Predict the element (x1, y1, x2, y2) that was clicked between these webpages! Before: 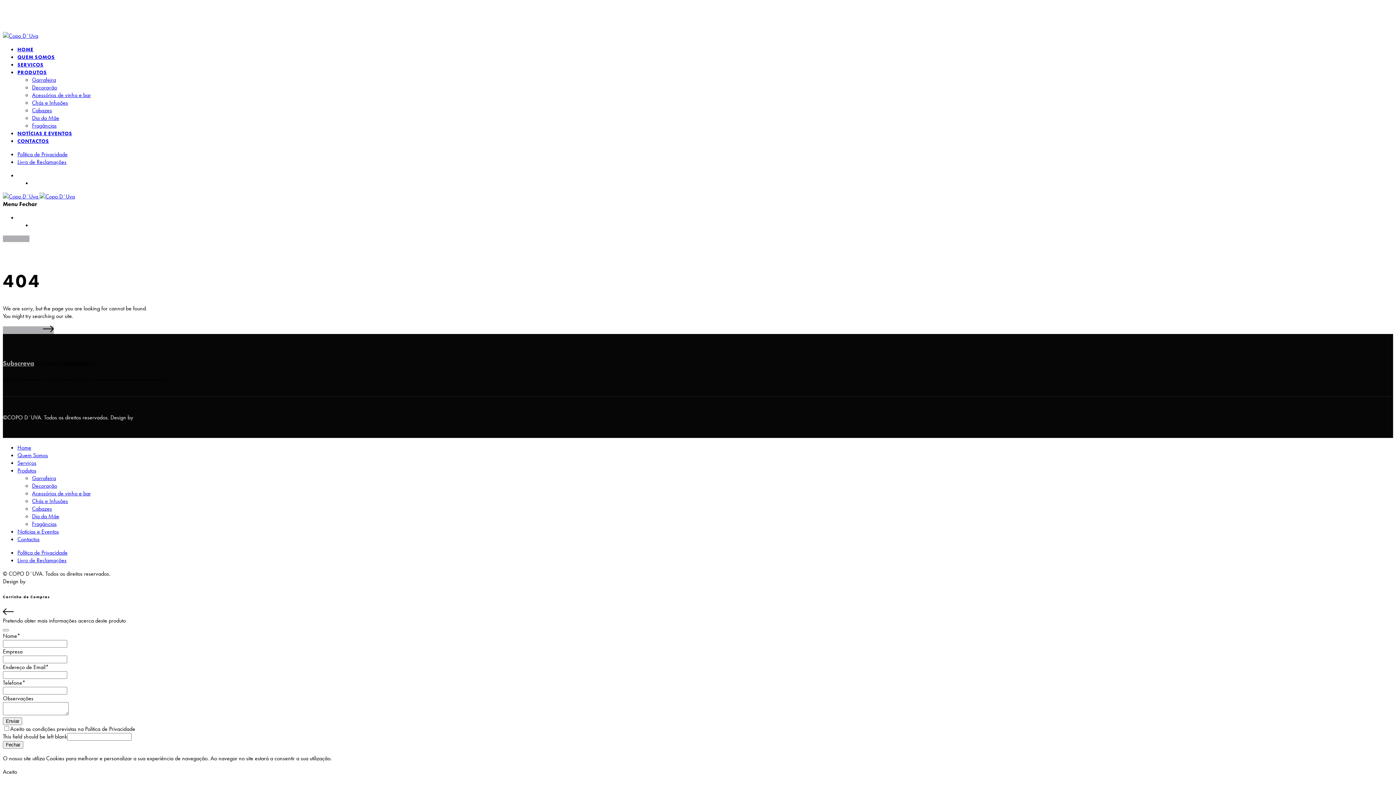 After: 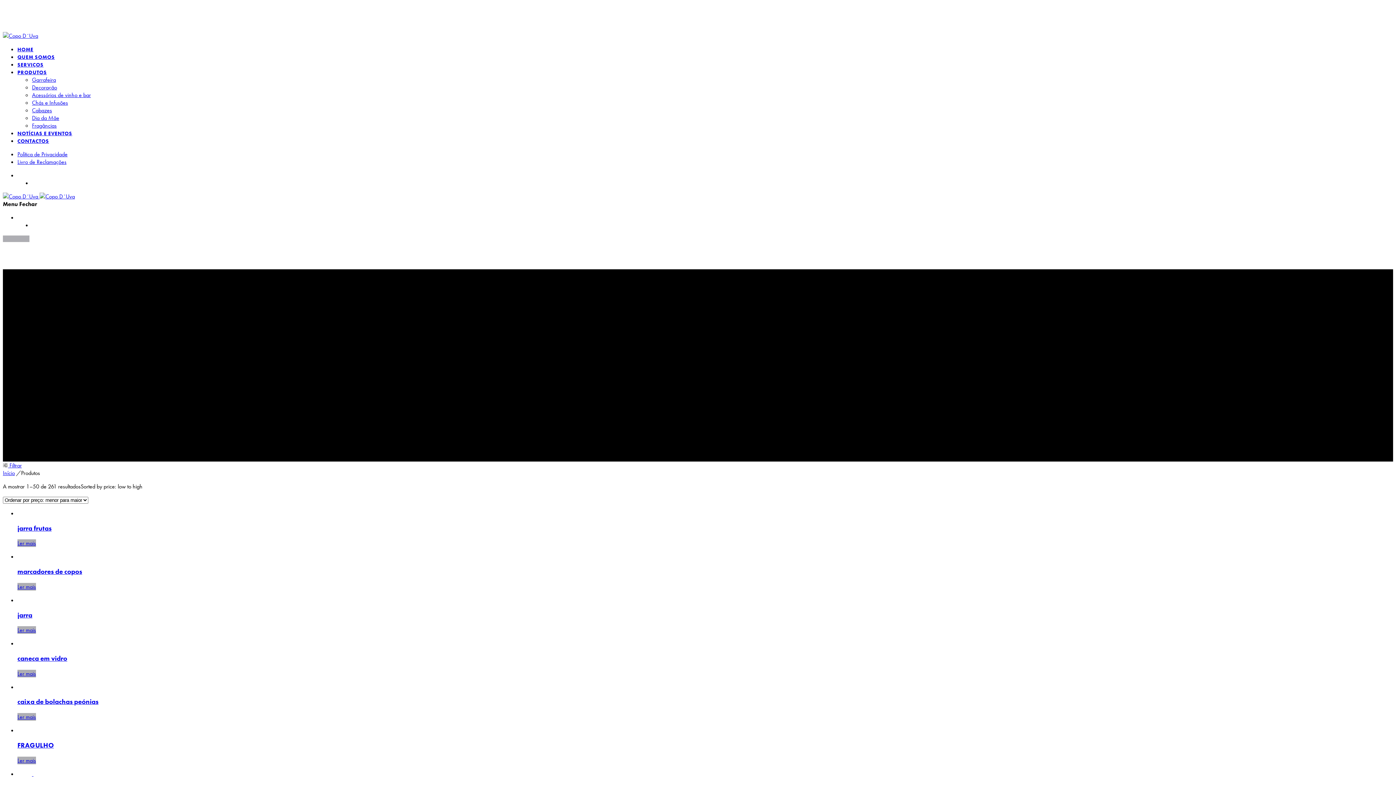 Action: label: PRODUTOS bbox: (17, 69, 46, 75)